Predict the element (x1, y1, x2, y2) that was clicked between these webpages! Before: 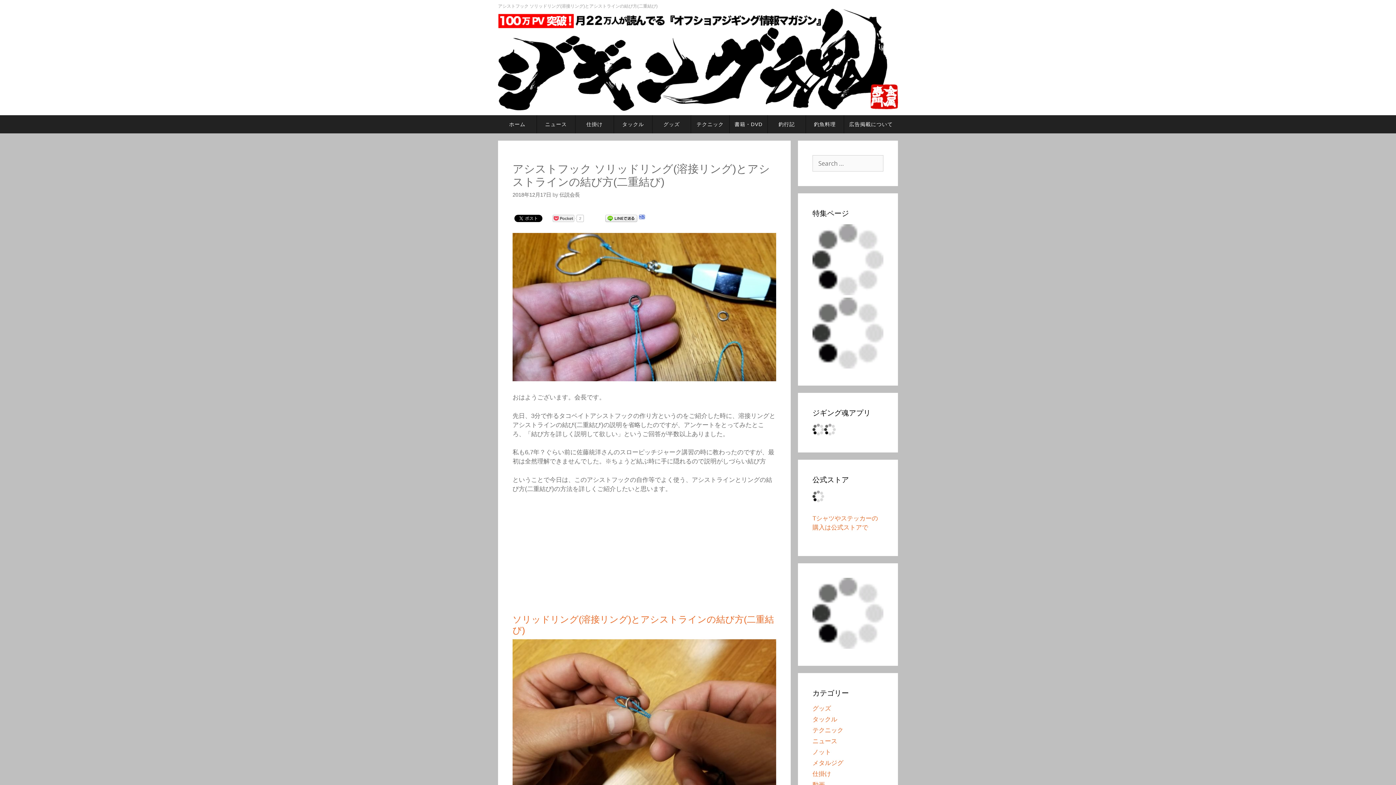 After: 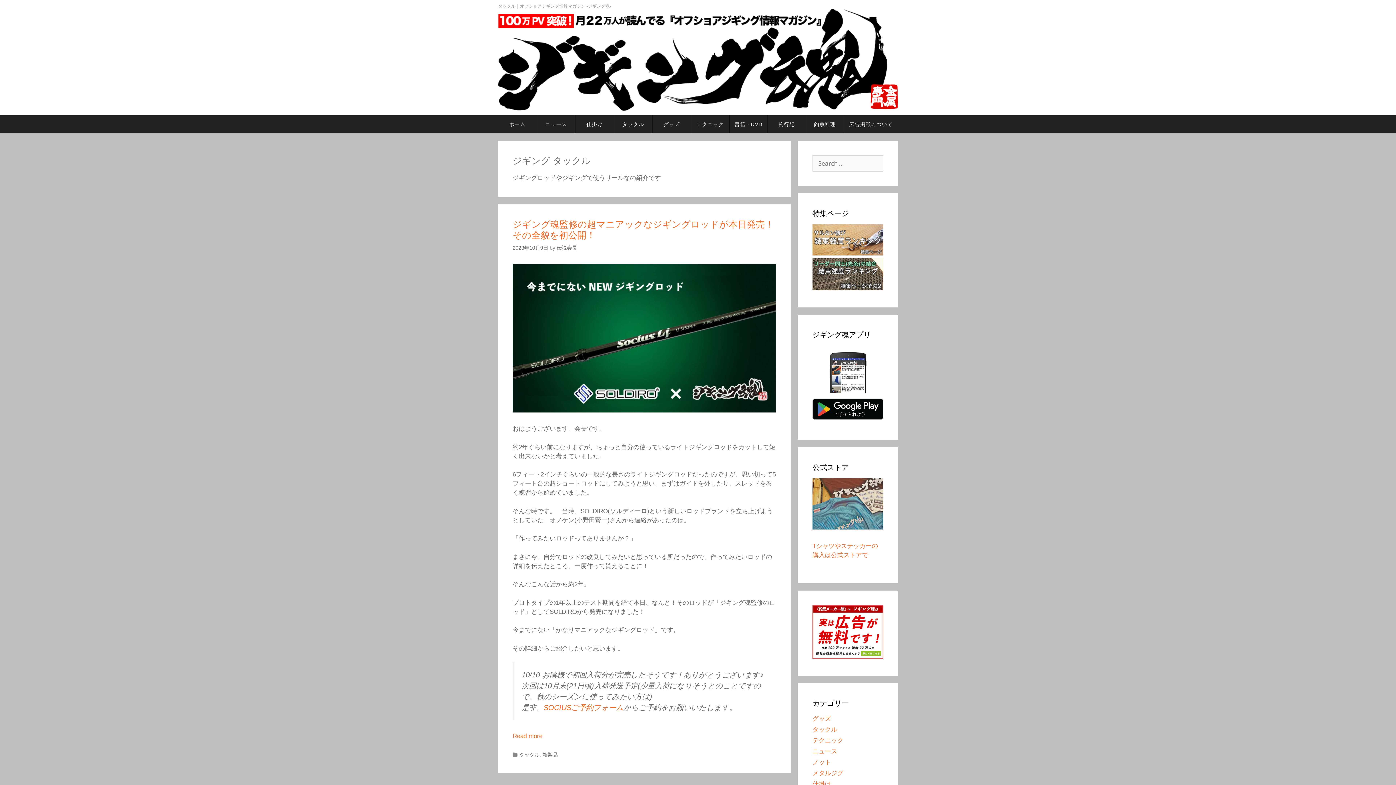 Action: bbox: (614, 115, 652, 133) label: タックル